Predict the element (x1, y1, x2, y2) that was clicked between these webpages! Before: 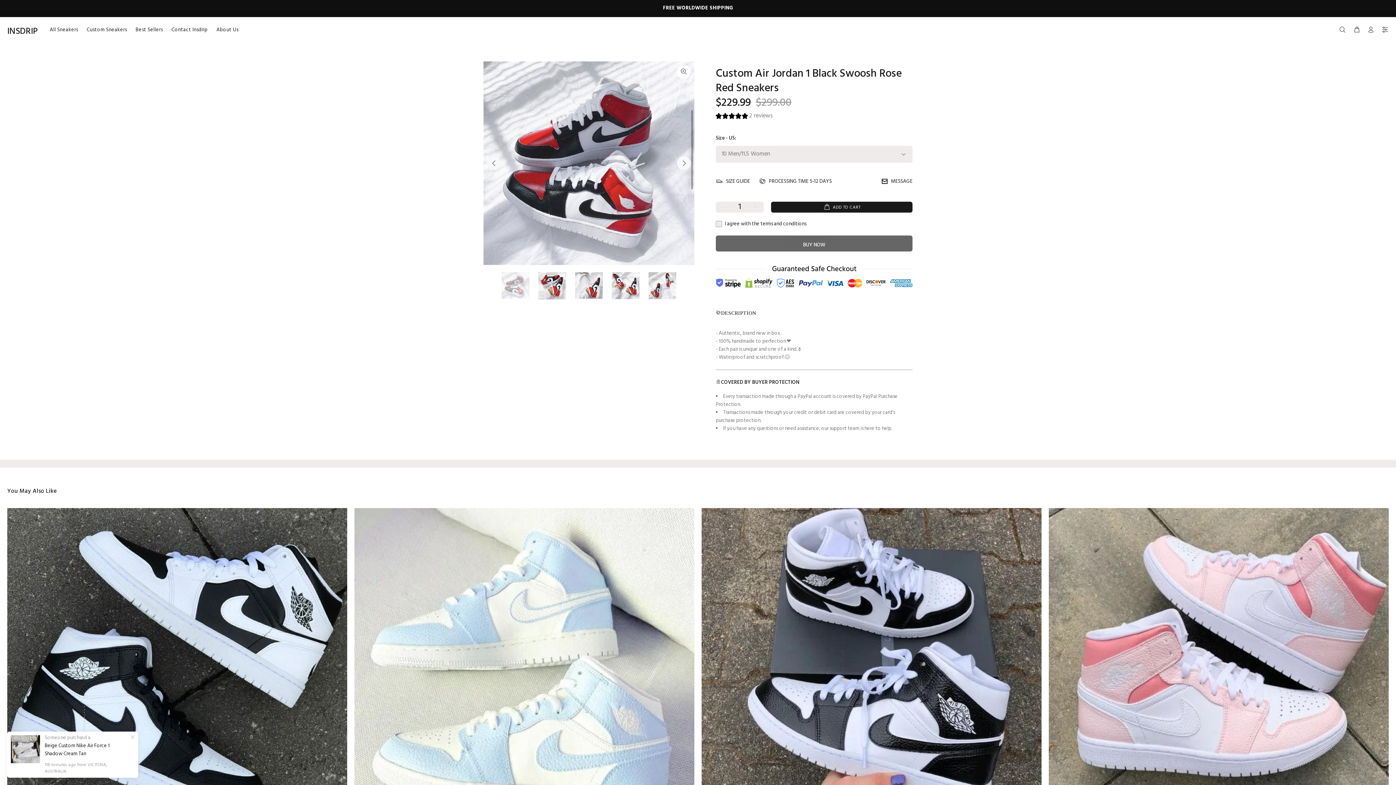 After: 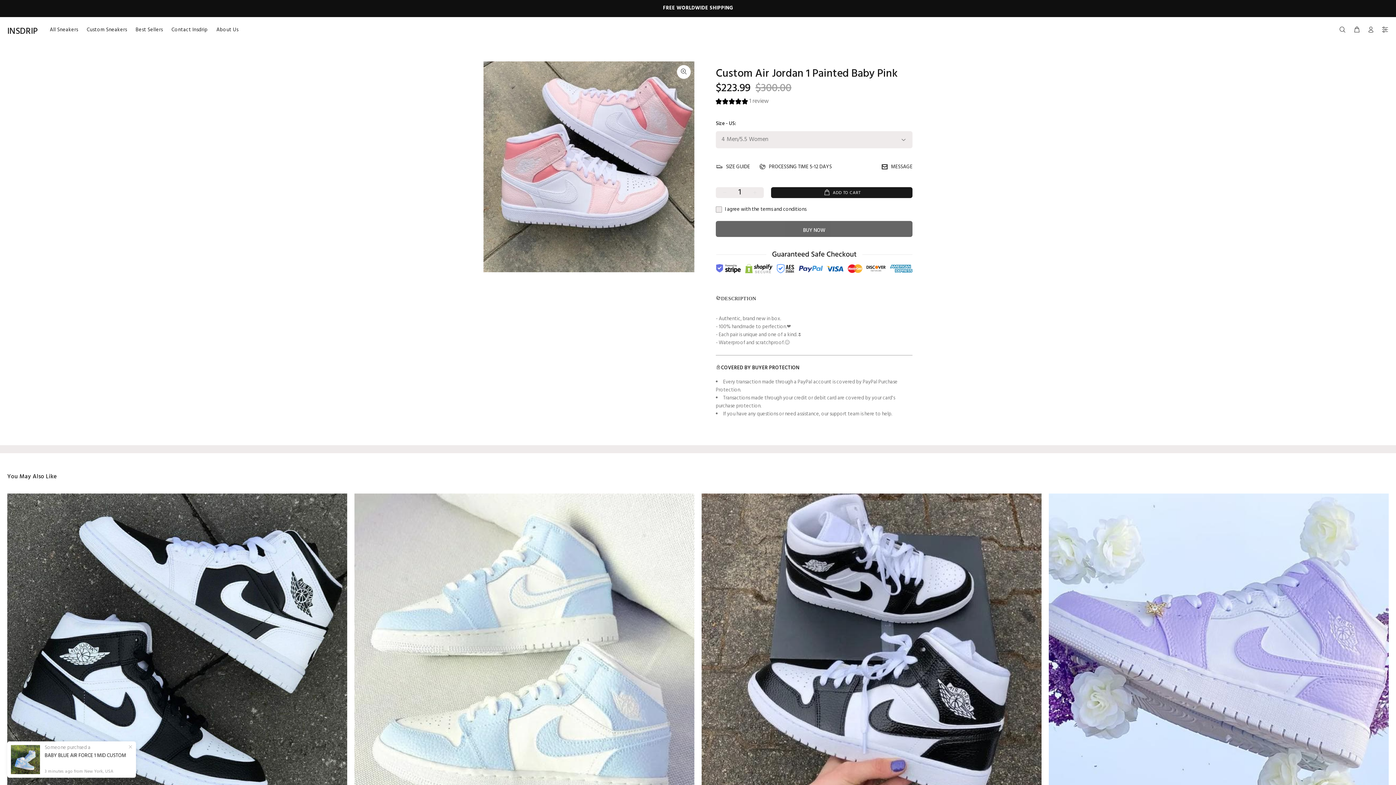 Action: bbox: (1049, 508, 1389, 848)